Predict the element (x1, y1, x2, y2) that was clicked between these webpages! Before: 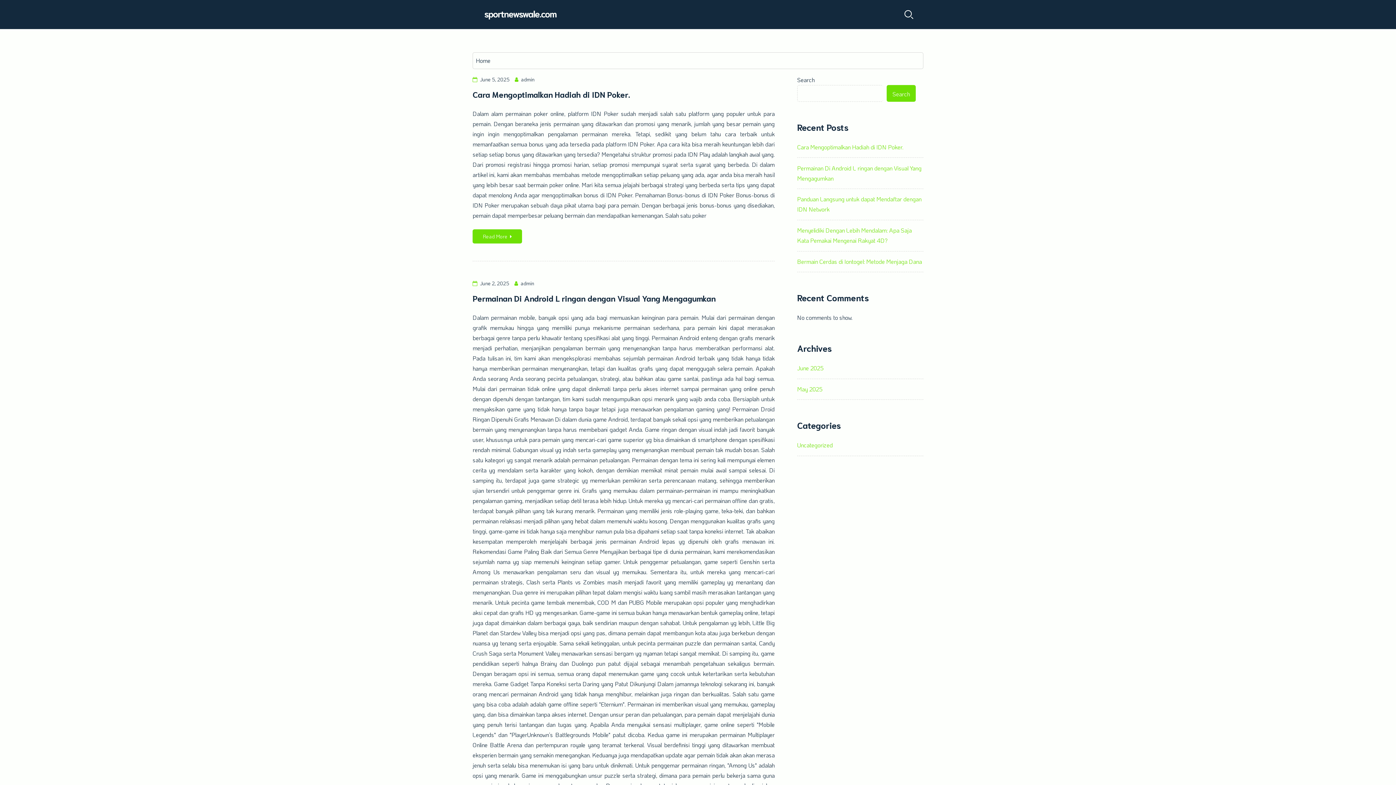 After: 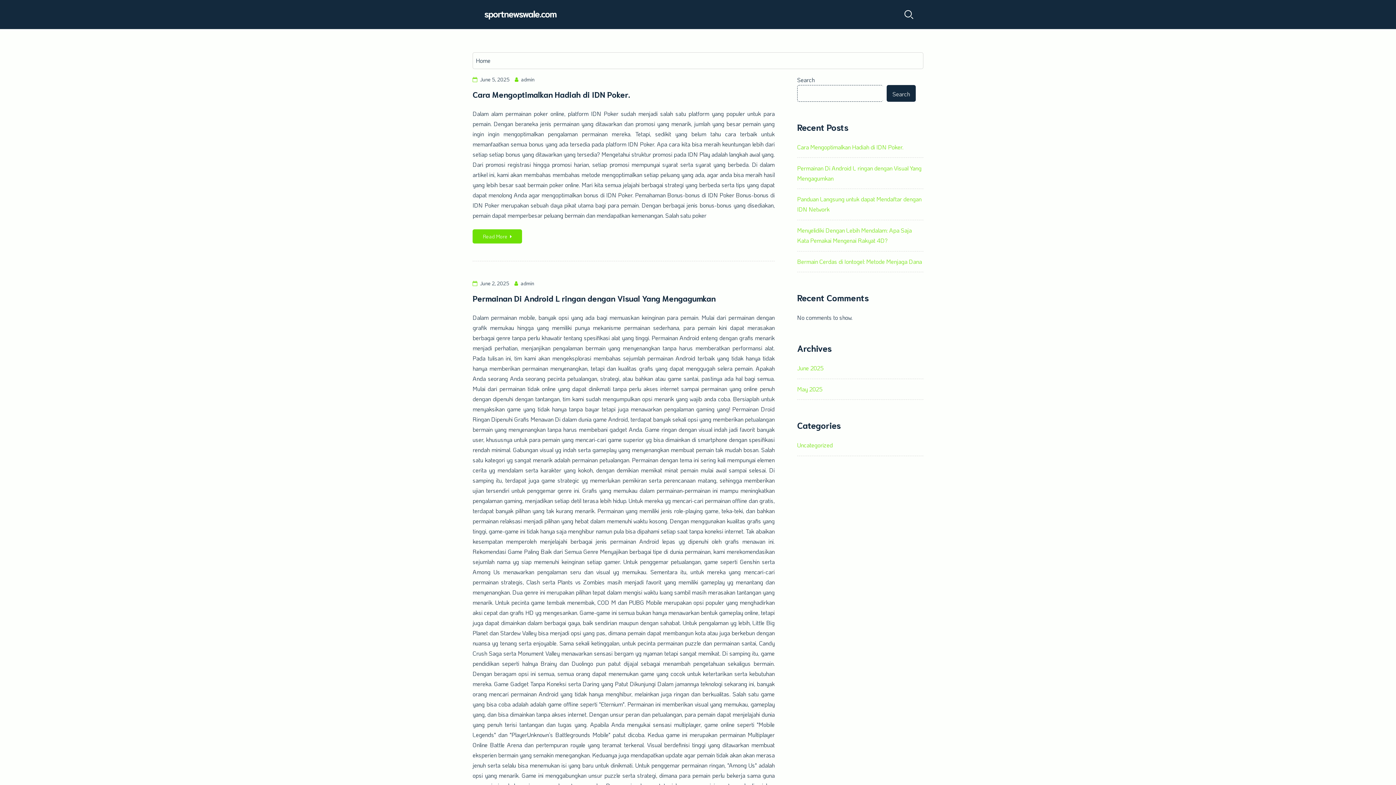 Action: label: Search bbox: (886, 85, 915, 101)